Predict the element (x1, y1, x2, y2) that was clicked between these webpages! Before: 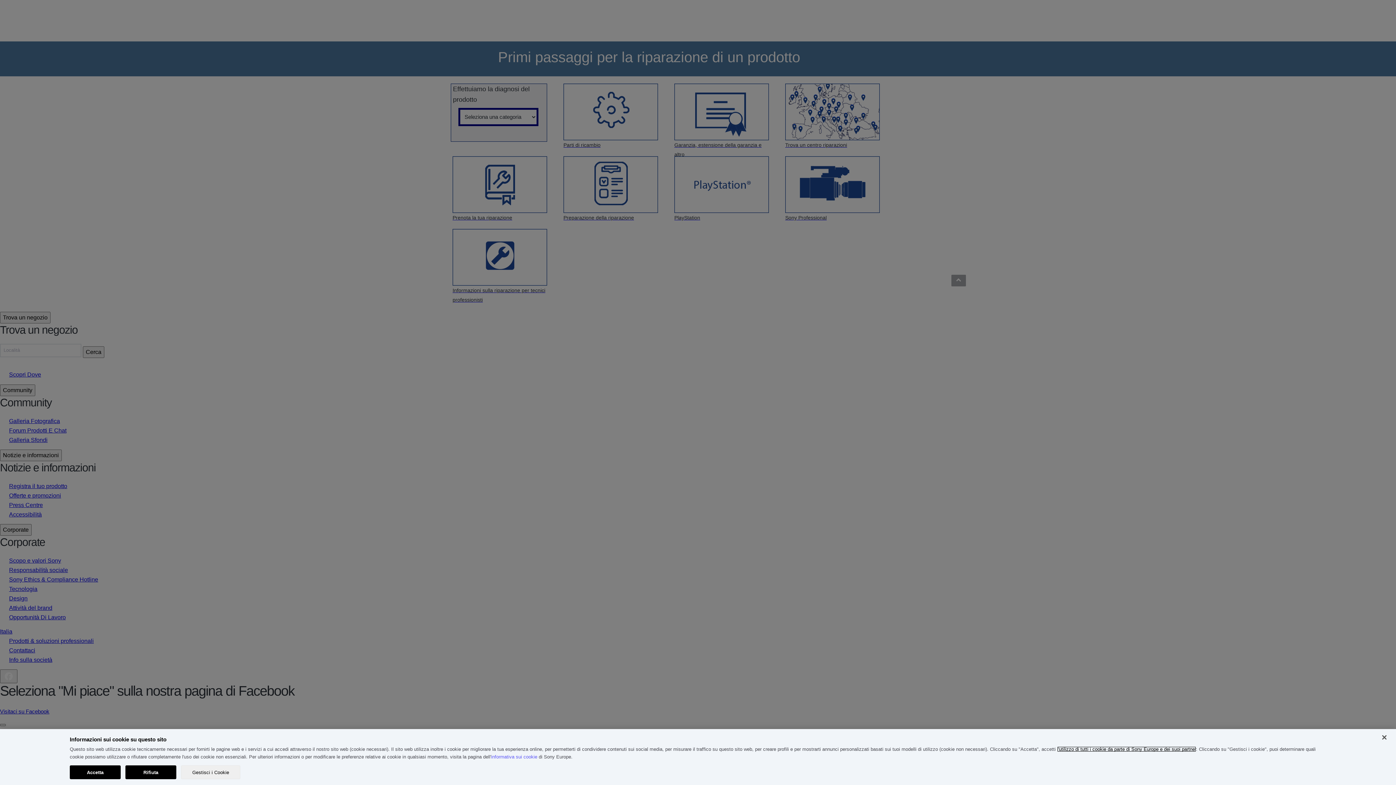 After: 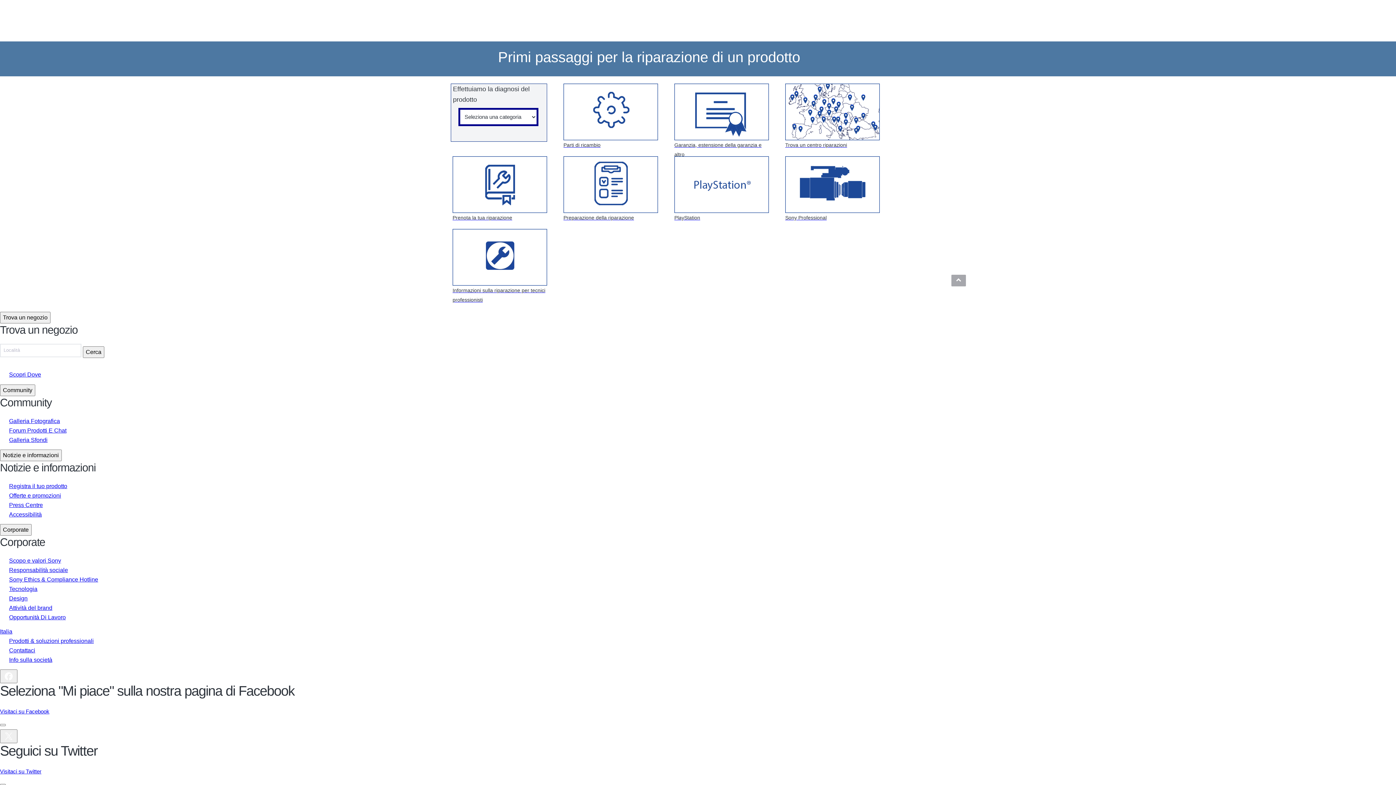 Action: bbox: (125, 765, 176, 779) label: Rifiuta